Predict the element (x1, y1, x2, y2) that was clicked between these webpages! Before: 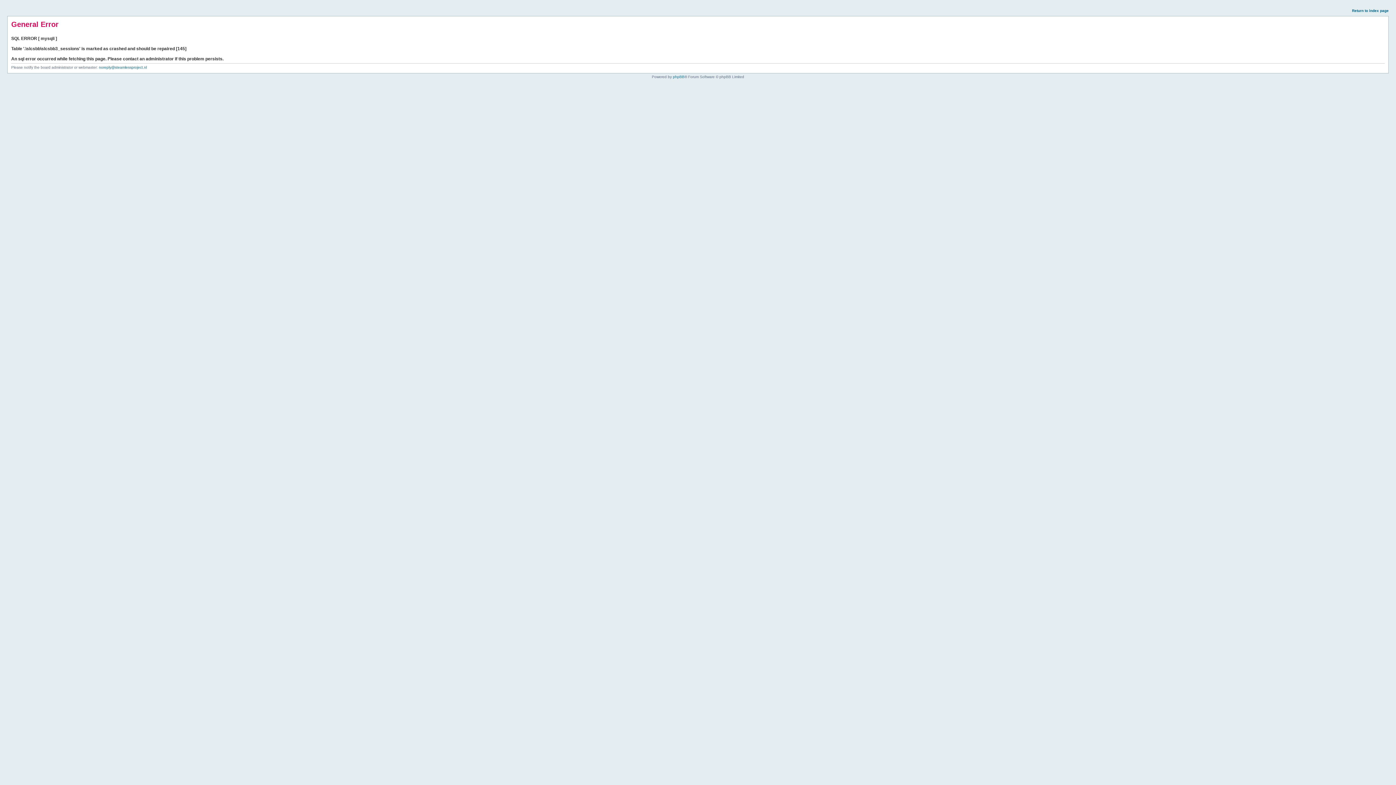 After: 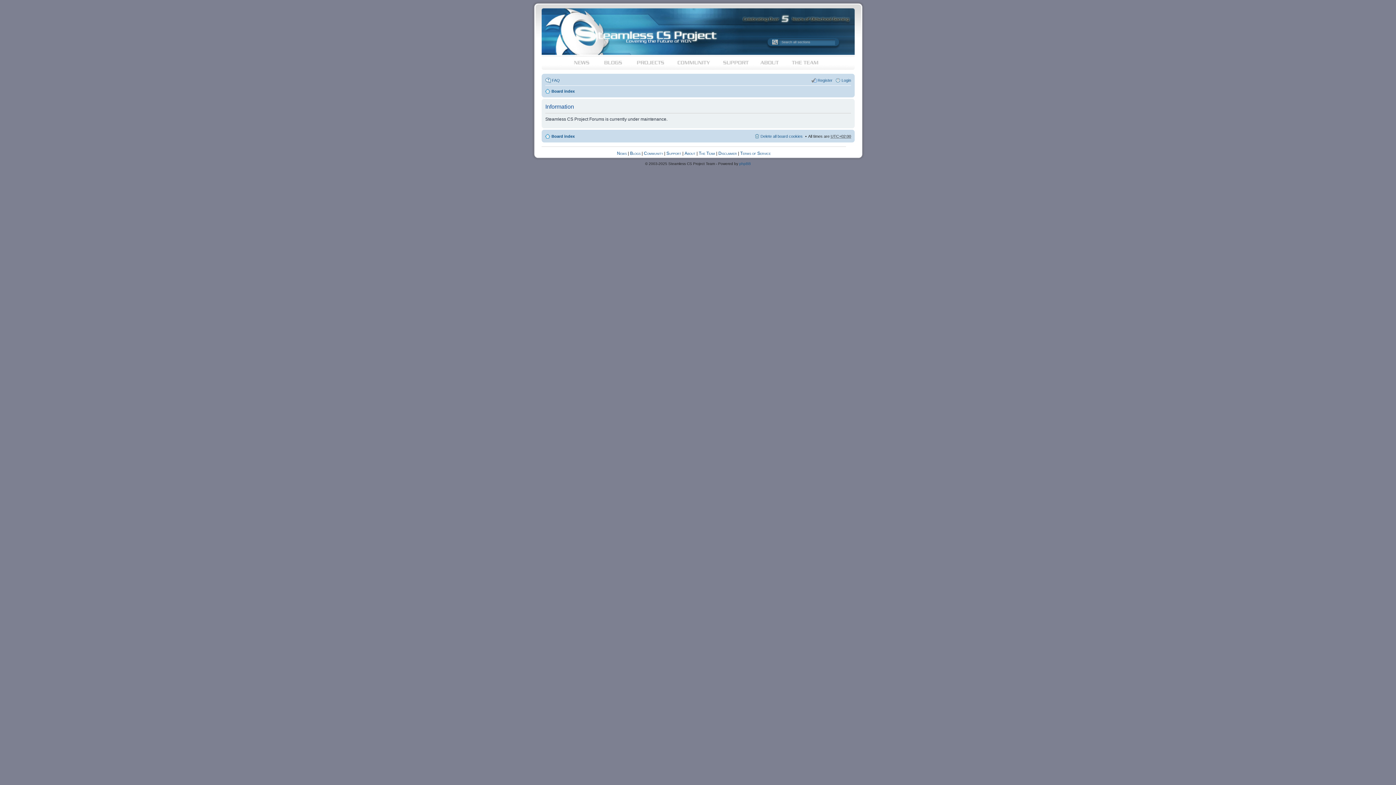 Action: label: Return to index page bbox: (1352, 8, 1389, 12)